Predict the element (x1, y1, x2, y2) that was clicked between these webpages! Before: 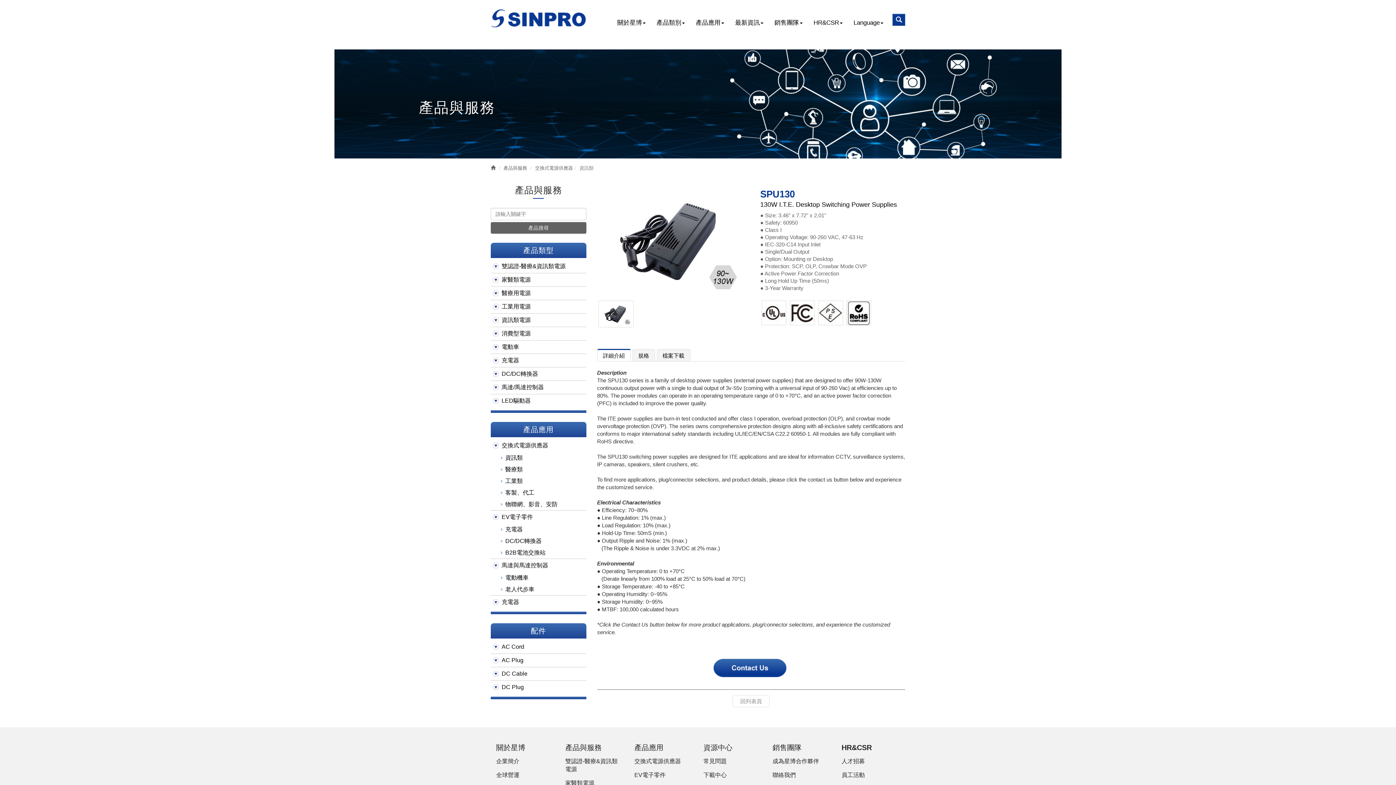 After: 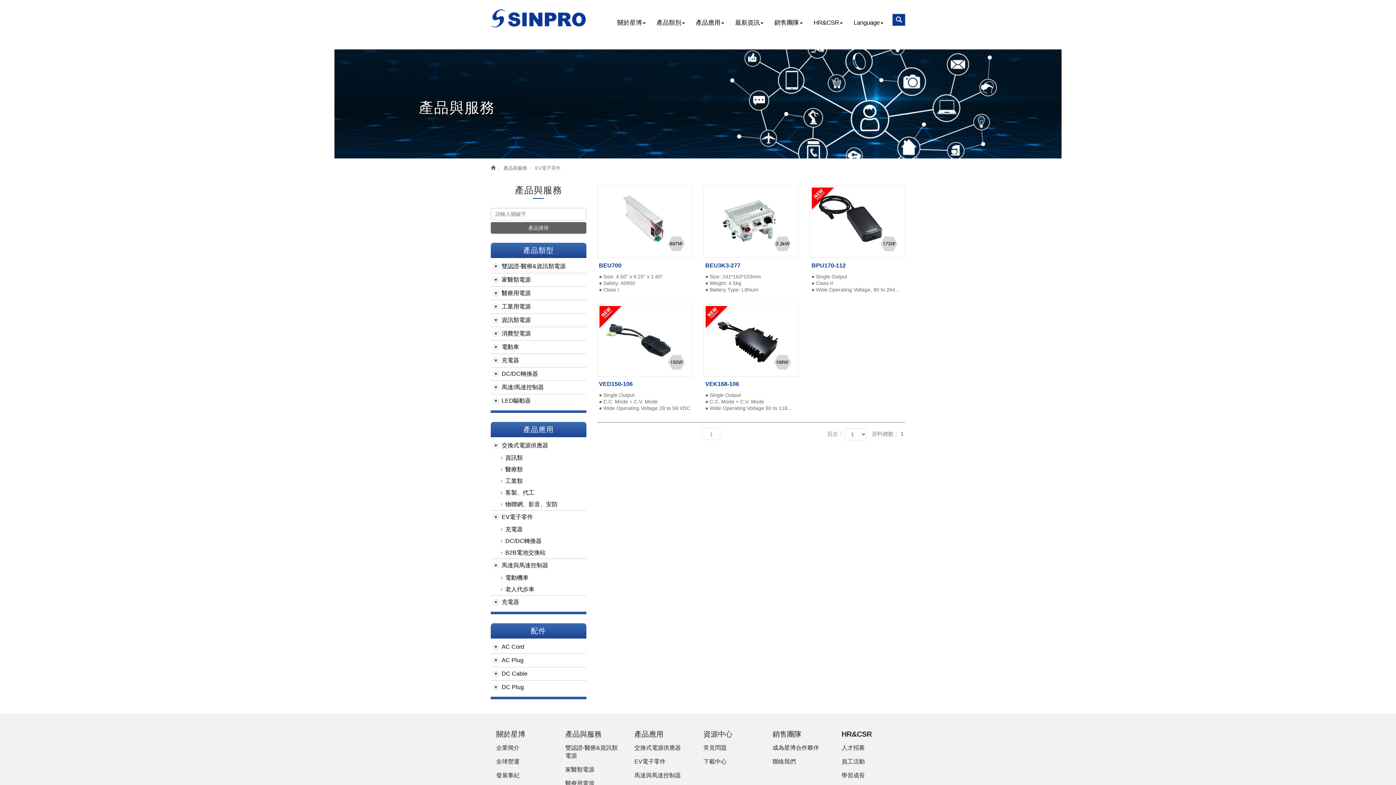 Action: bbox: (632, 768, 668, 782) label: EV電子零件